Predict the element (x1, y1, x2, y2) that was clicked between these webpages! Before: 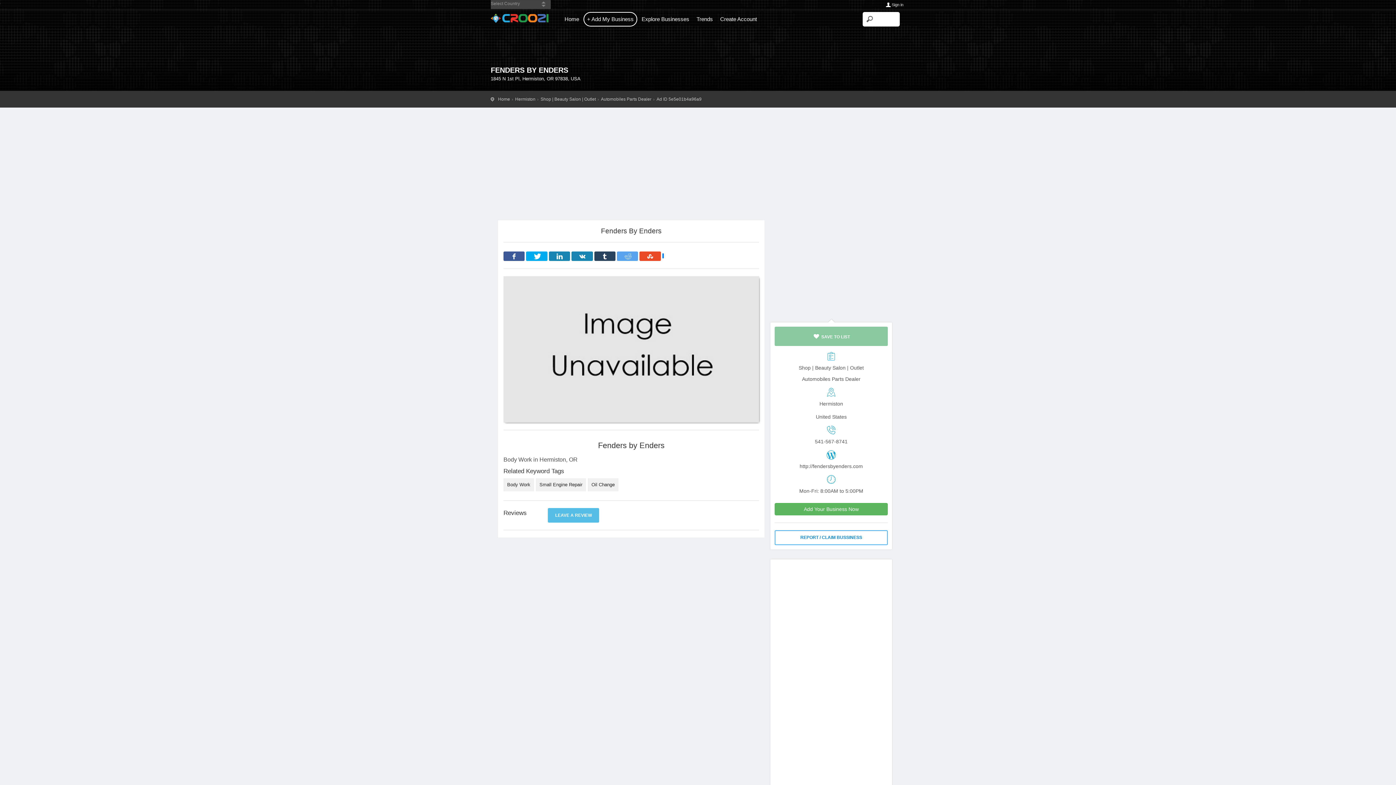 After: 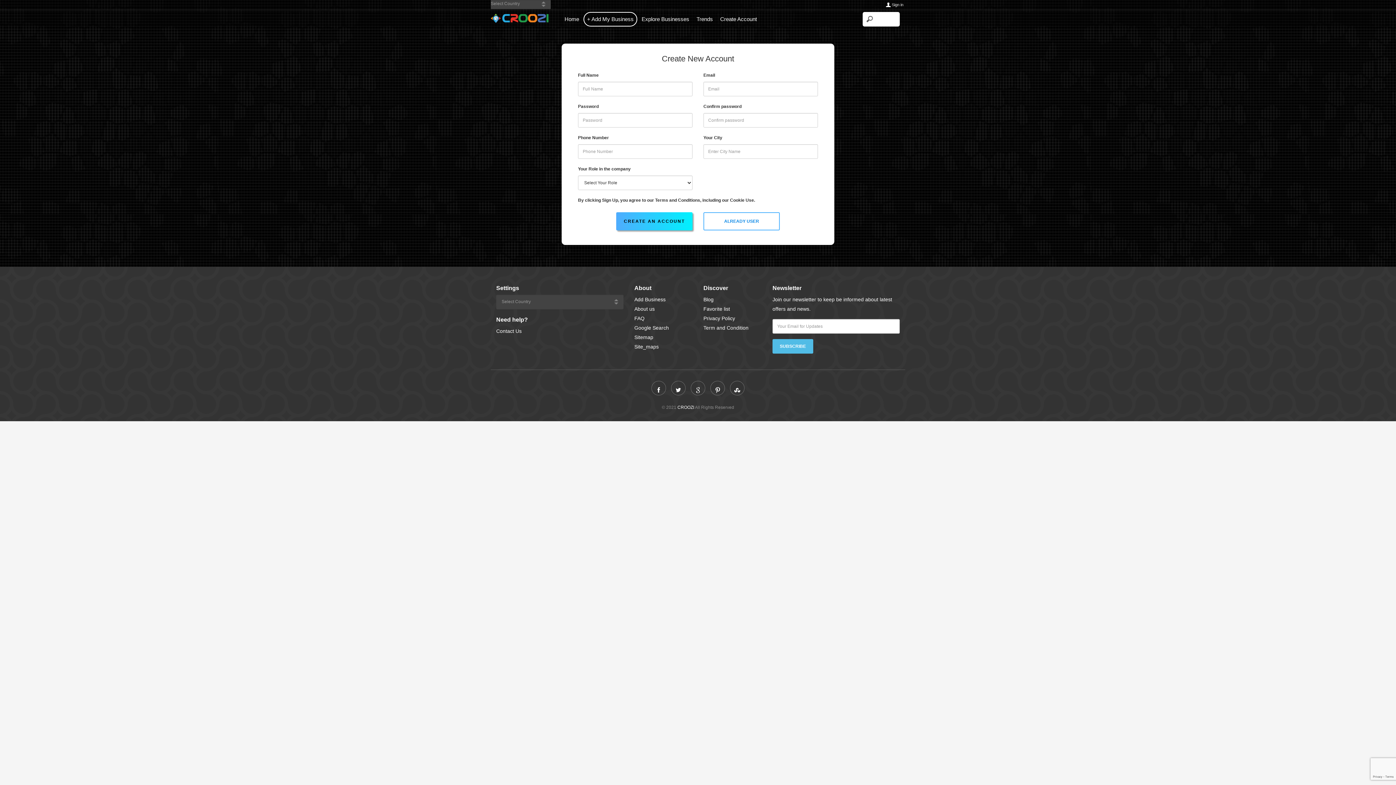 Action: label: Create Account bbox: (717, 12, 760, 25)